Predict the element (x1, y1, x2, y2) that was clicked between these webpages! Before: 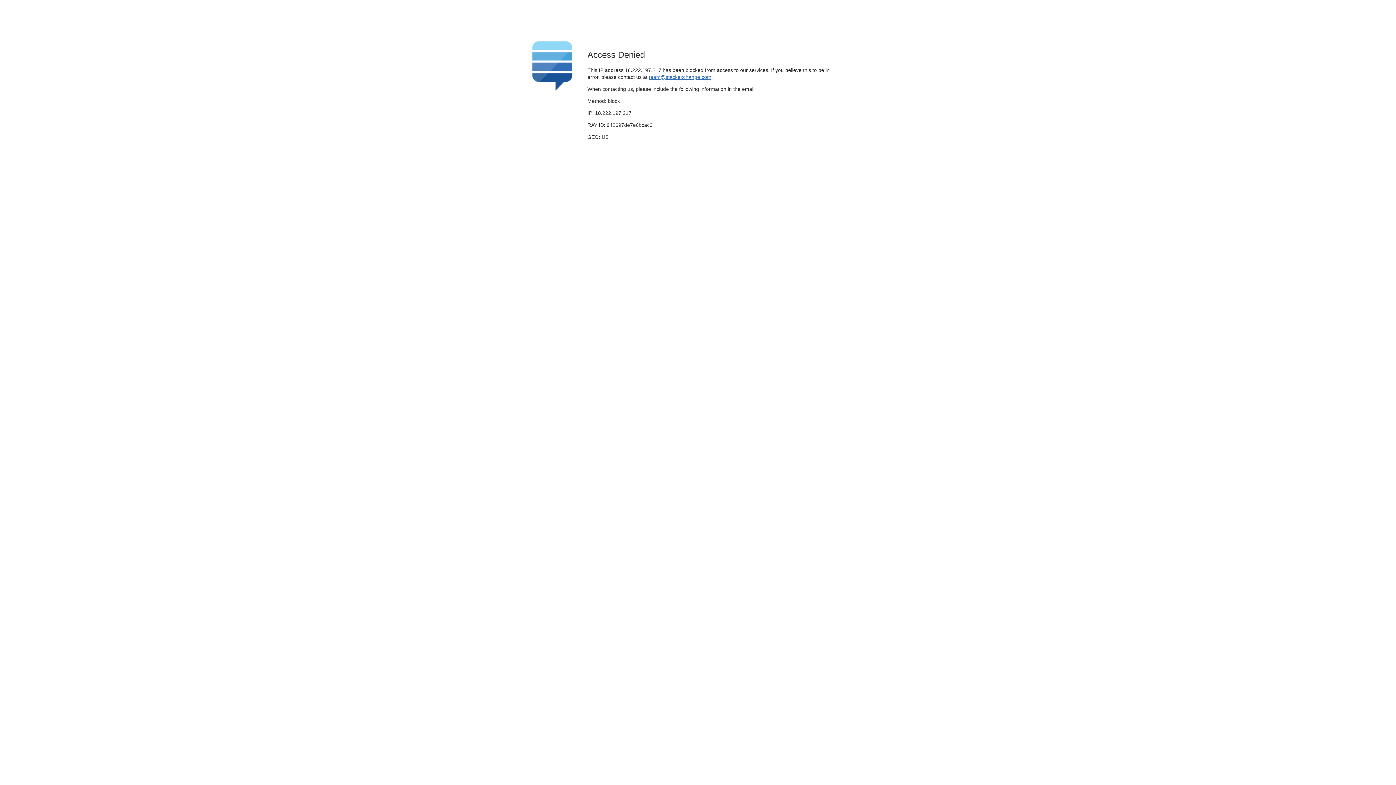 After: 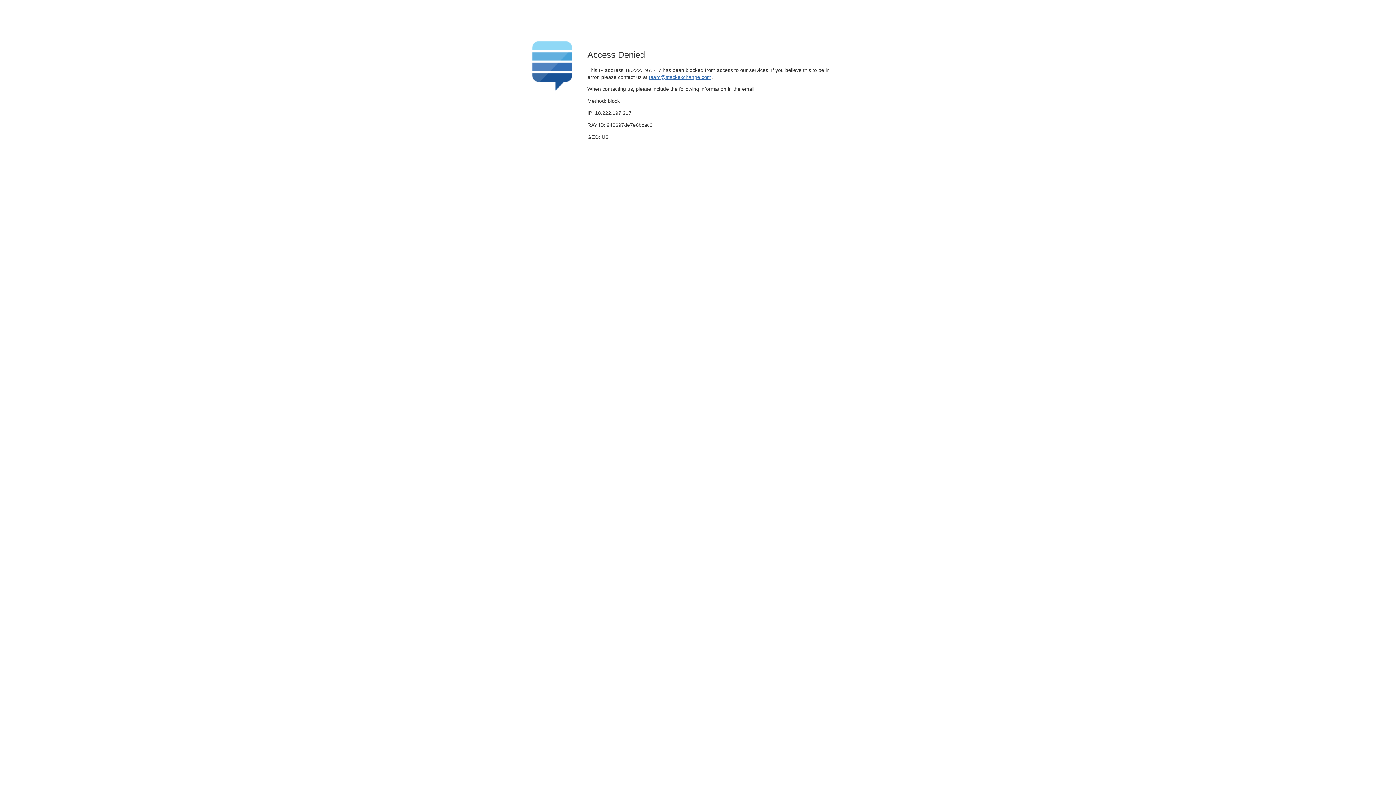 Action: label: team@stackexchange.com bbox: (649, 74, 711, 79)